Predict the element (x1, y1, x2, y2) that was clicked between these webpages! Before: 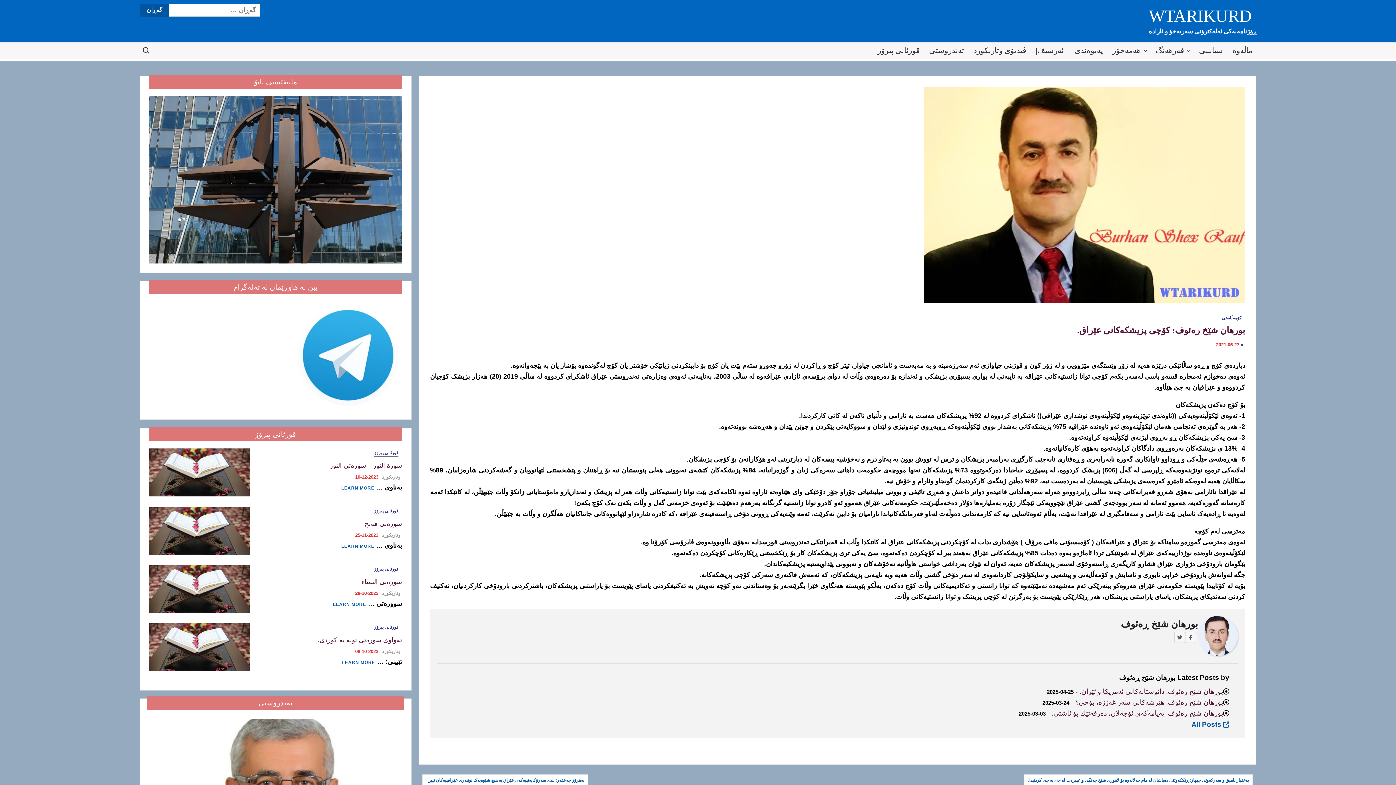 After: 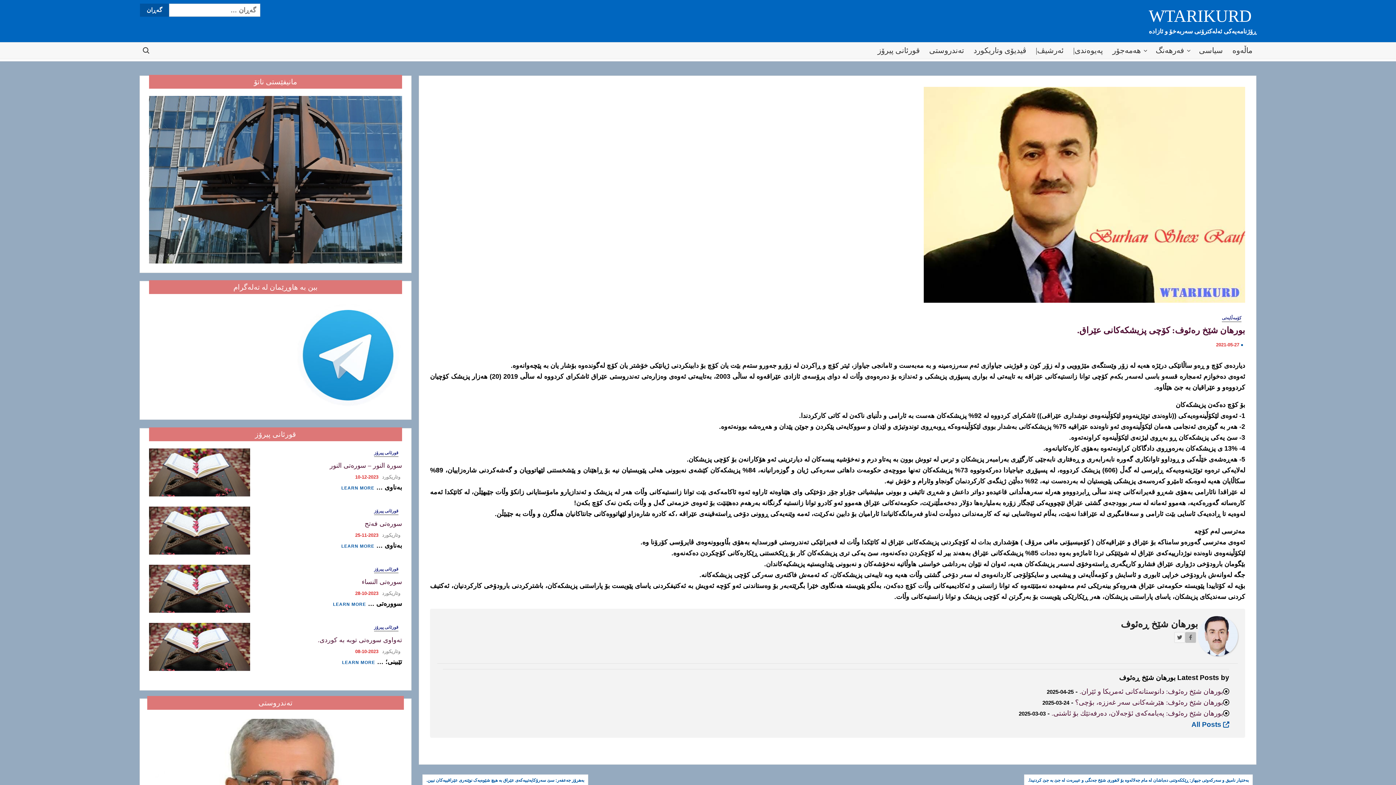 Action: bbox: (1185, 634, 1198, 641)